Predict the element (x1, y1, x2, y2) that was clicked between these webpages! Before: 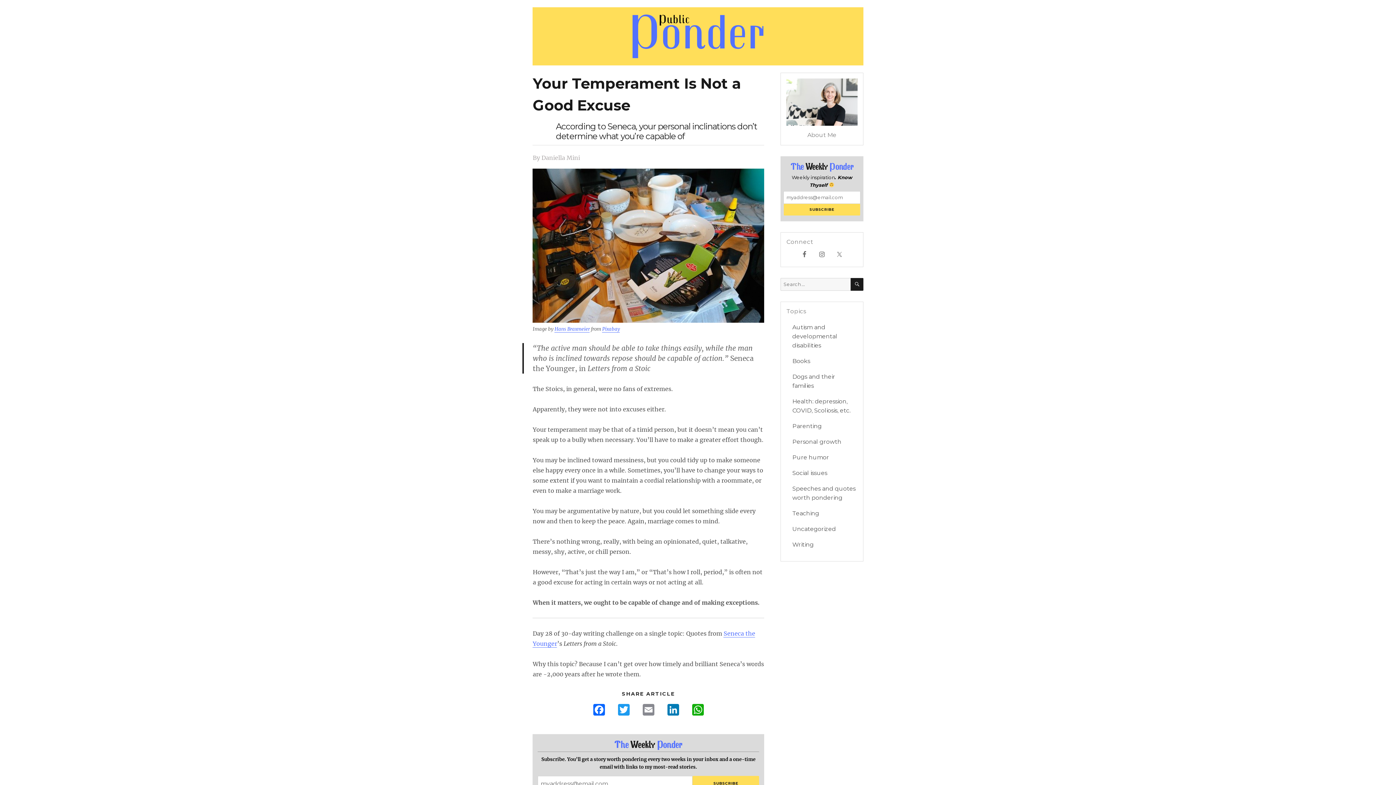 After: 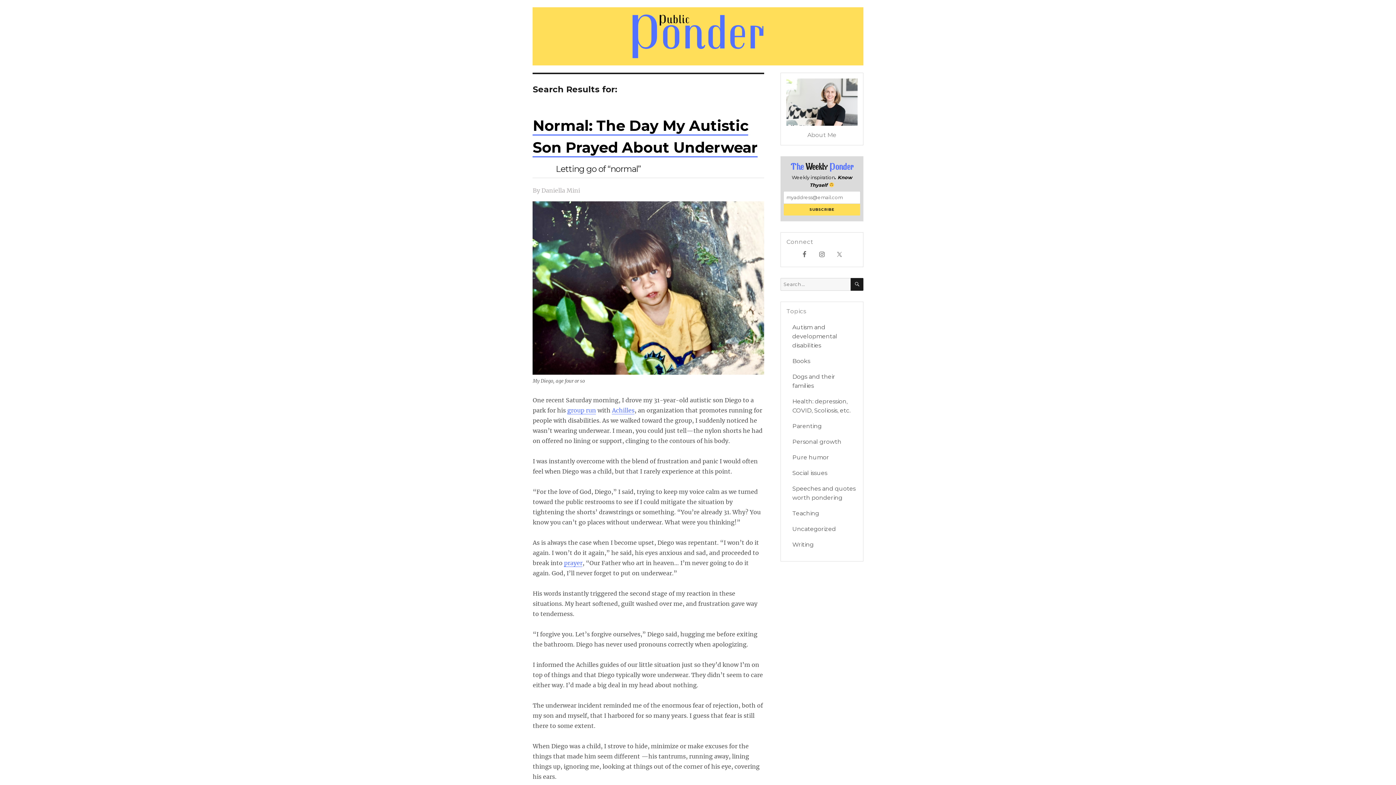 Action: label: SEARCH bbox: (850, 278, 863, 290)